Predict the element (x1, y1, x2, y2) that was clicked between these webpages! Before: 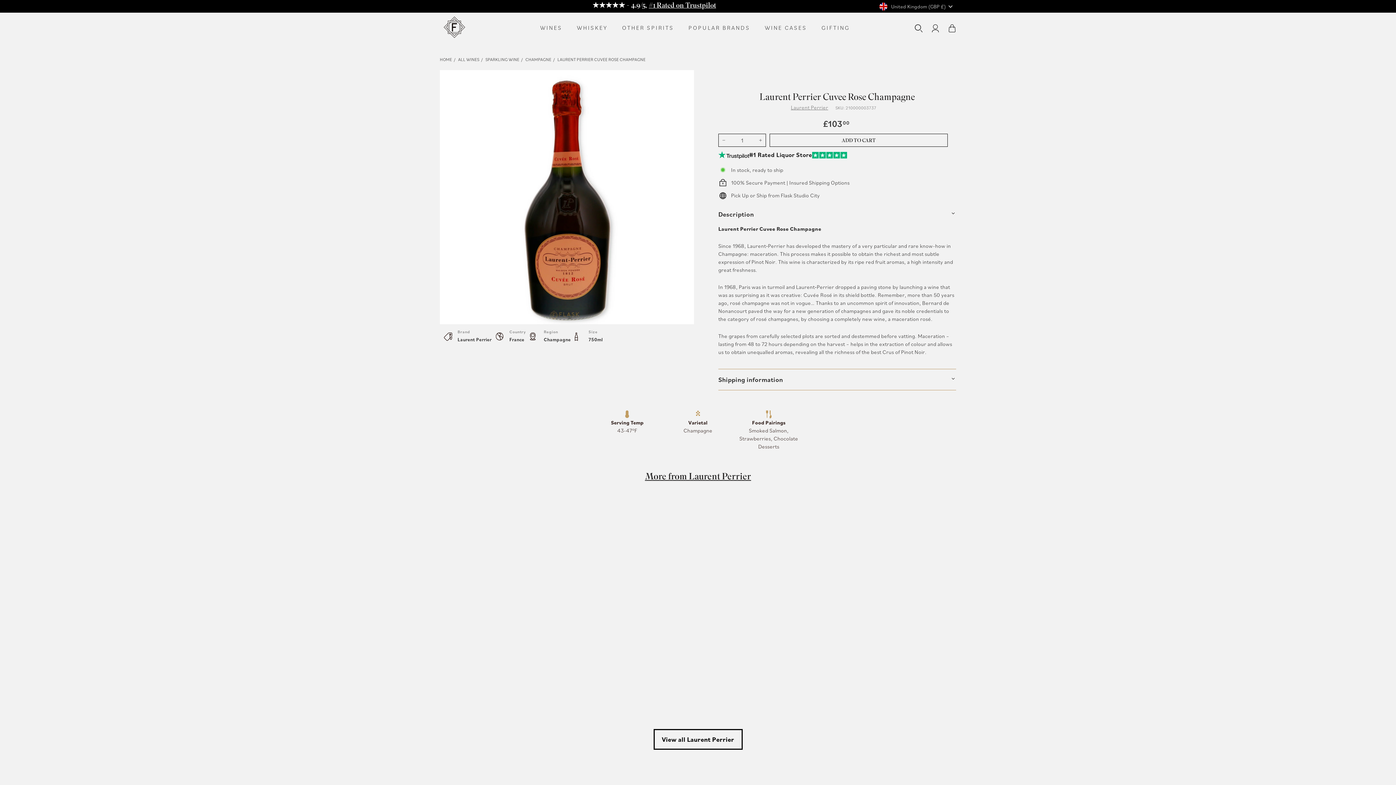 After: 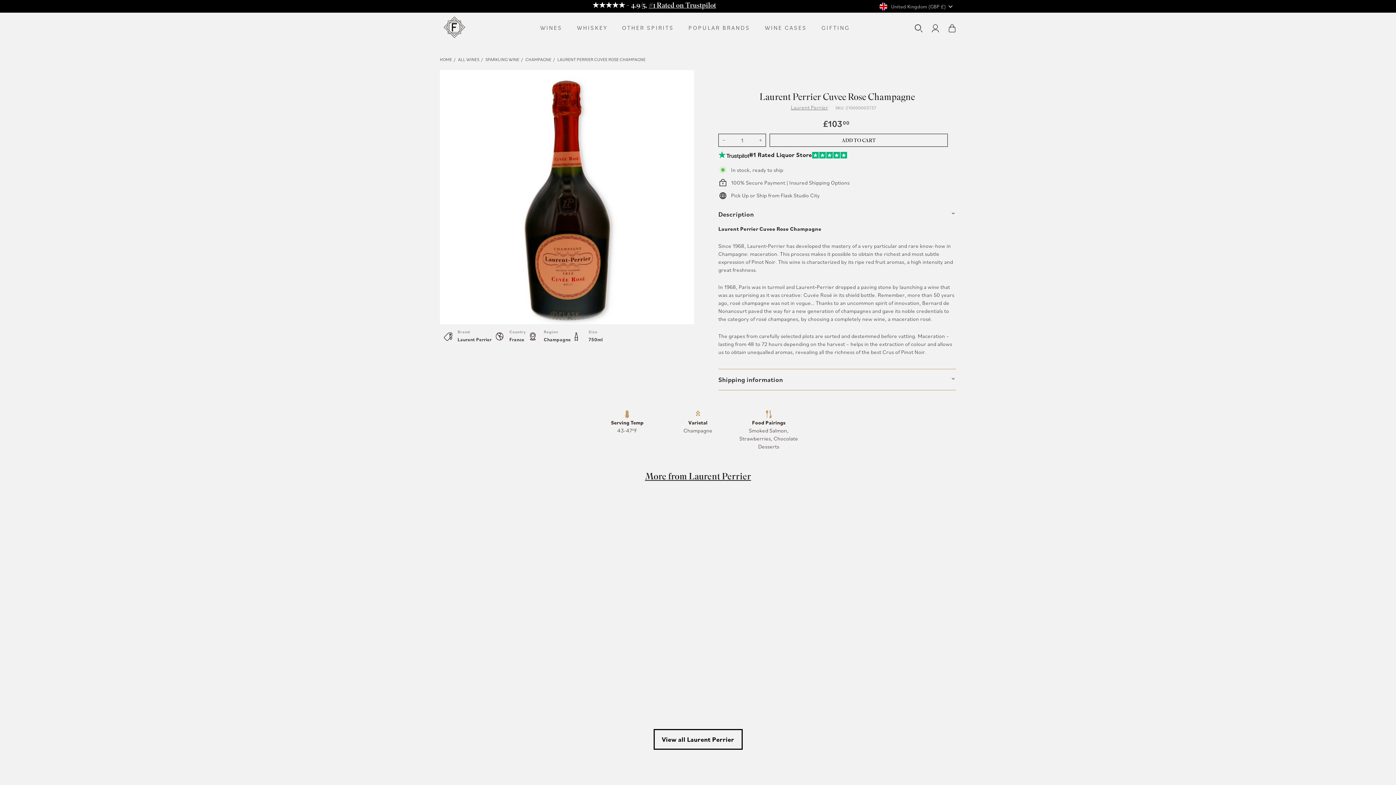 Action: bbox: (879, 0, 956, 12) label: United Kingdom (GBP £)